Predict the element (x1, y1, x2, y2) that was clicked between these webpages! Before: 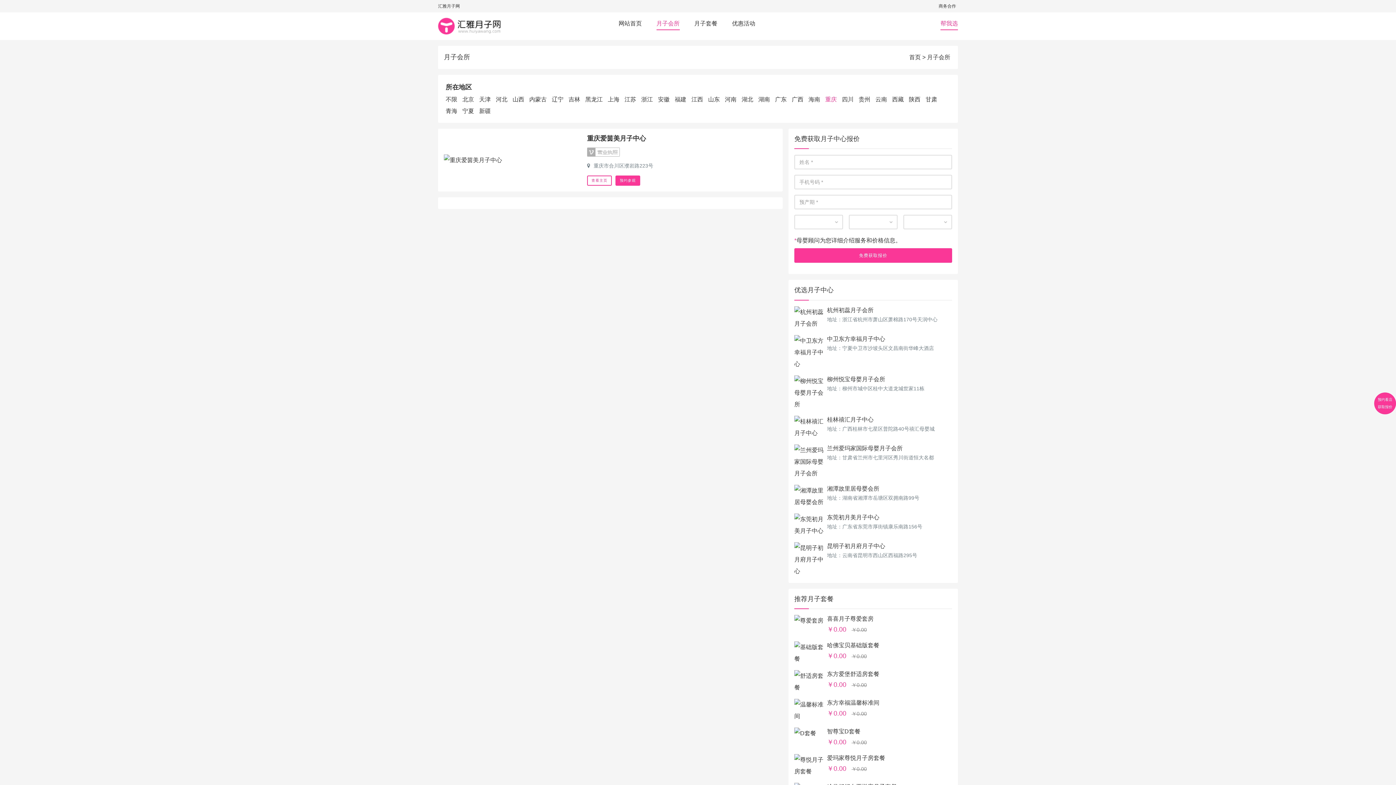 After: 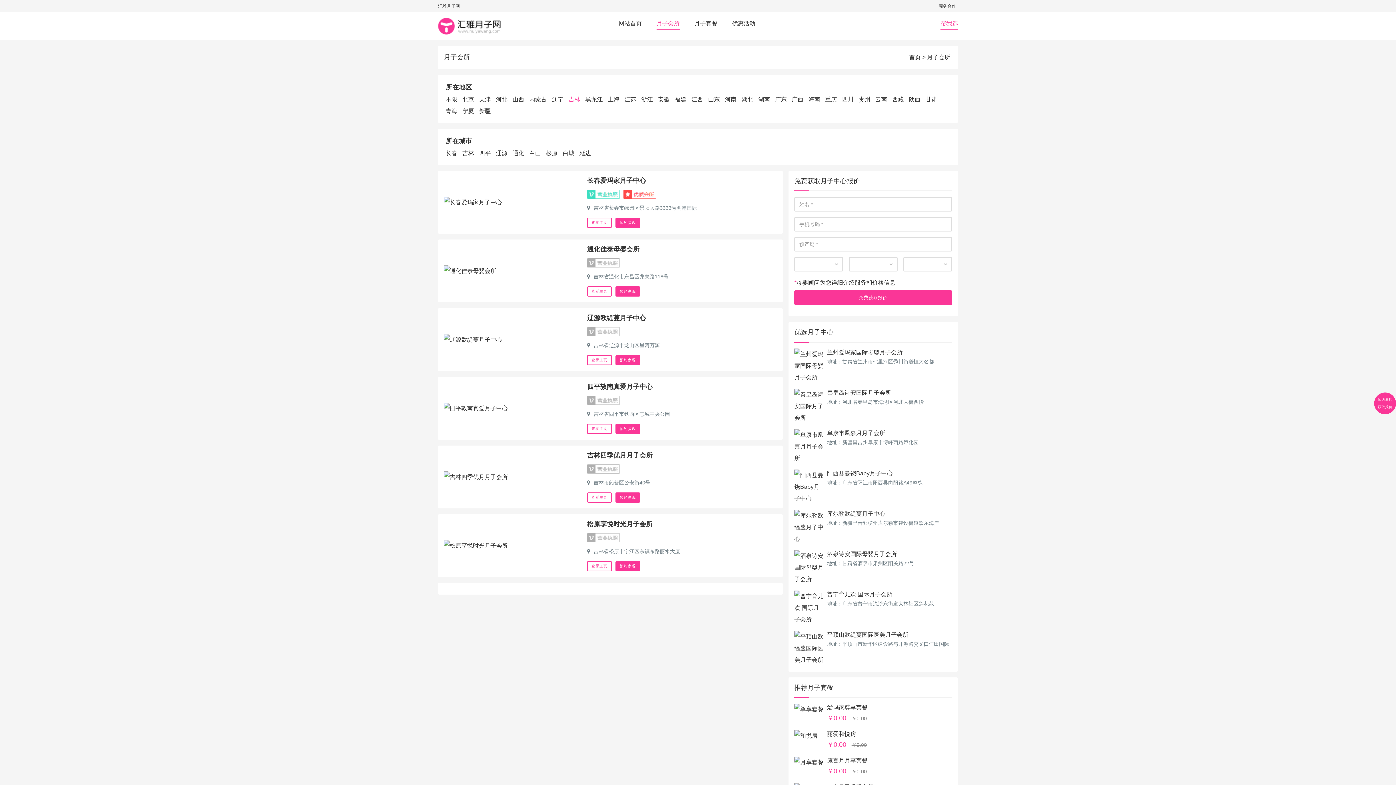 Action: label: 吉林 bbox: (566, 95, 582, 104)